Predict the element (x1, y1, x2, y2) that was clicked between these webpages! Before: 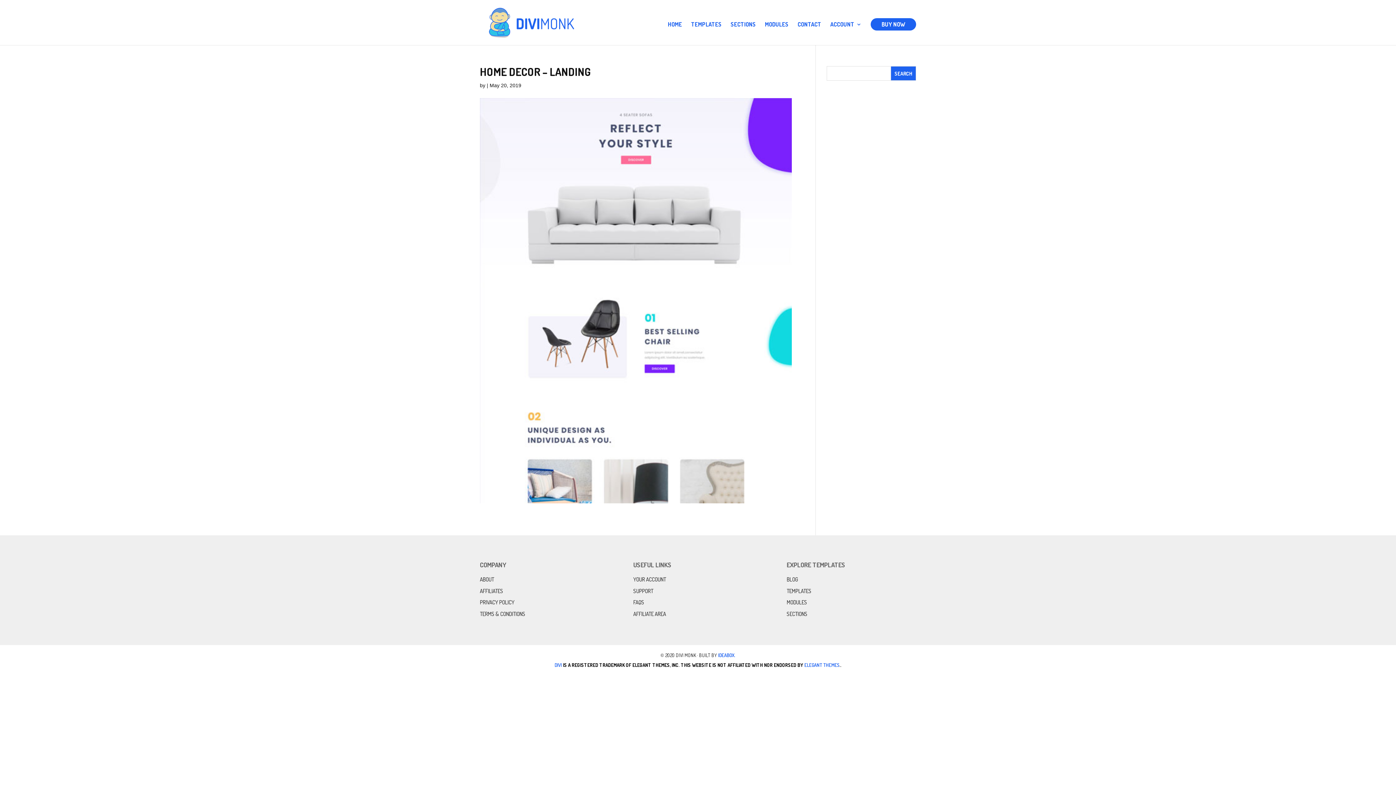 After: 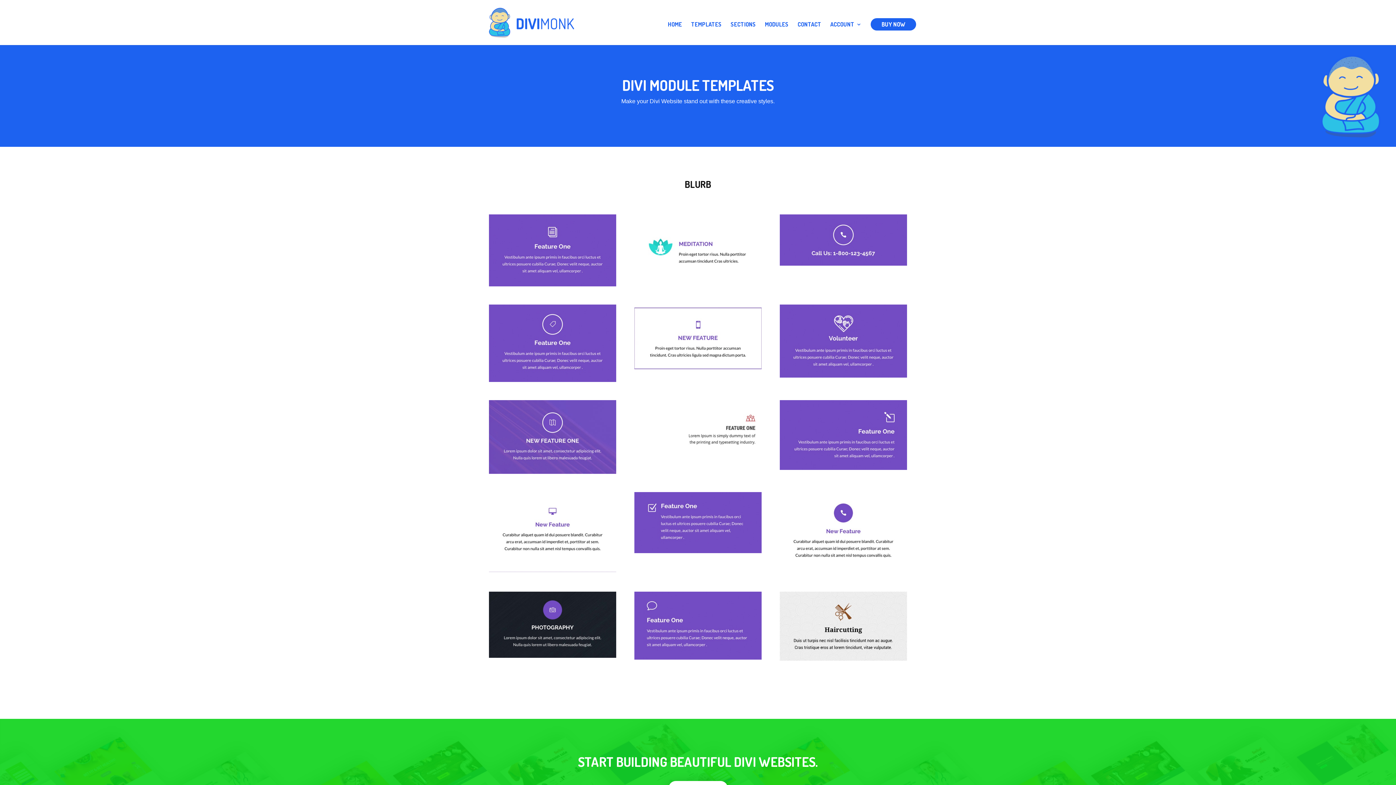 Action: label: MODULES bbox: (765, 21, 788, 45)